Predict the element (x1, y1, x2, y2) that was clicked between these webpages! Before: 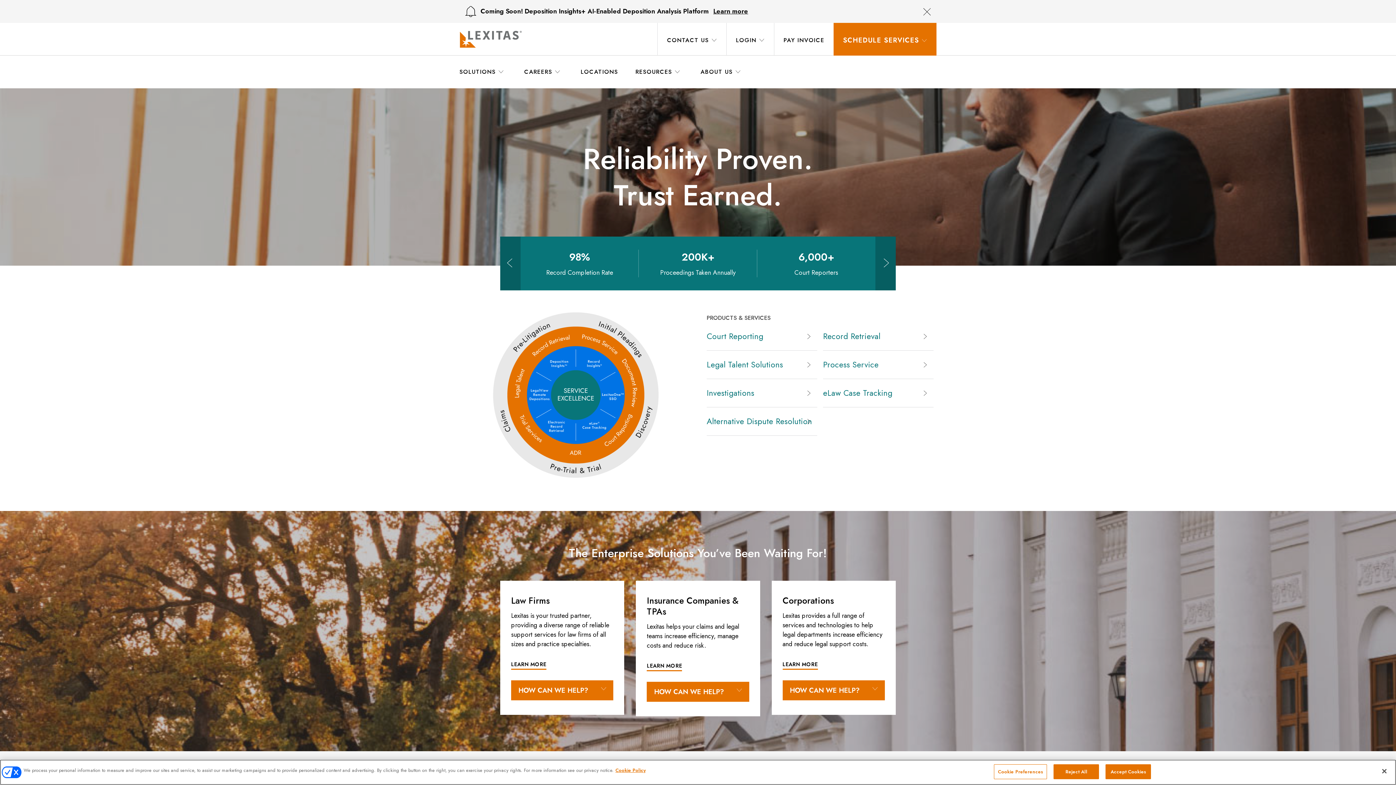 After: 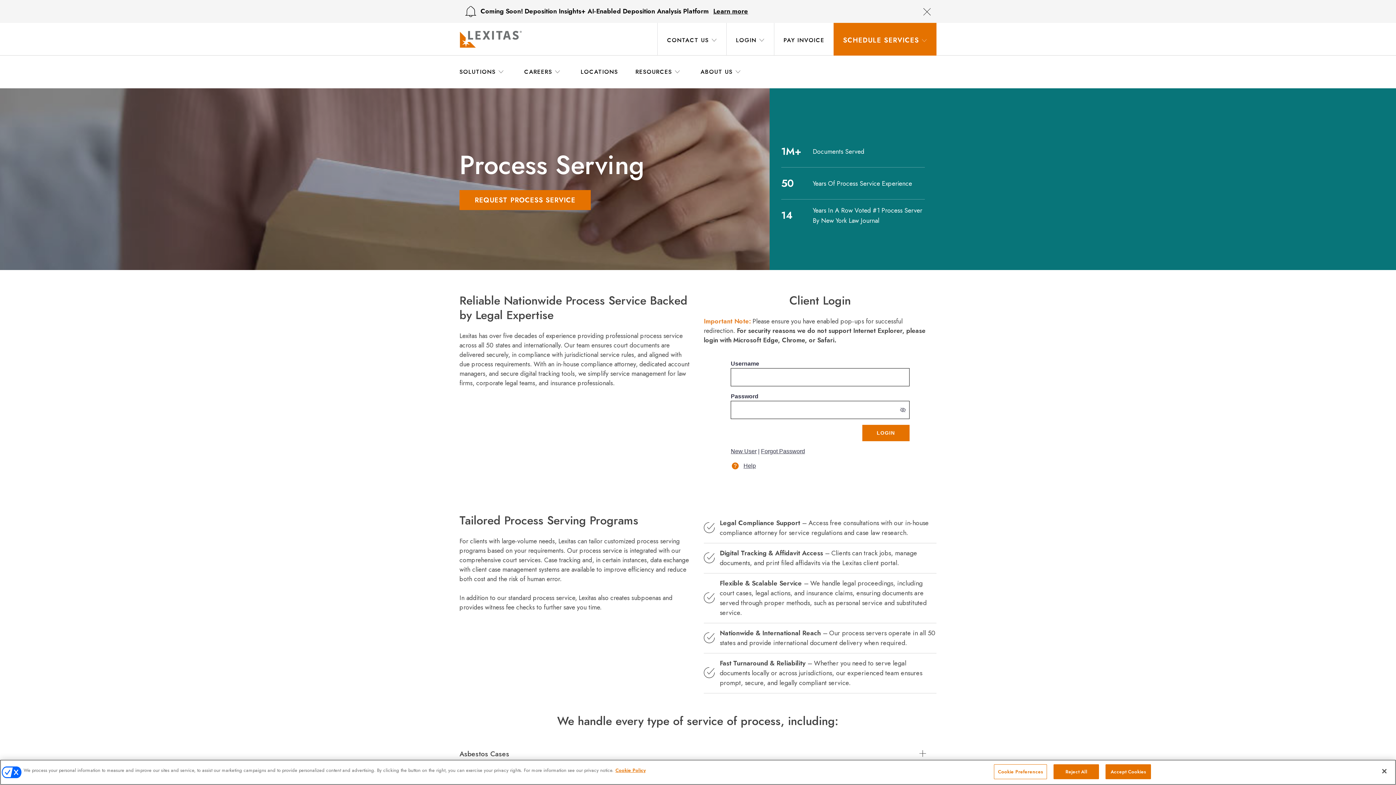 Action: label: Process Service Service Link bbox: (823, 350, 933, 379)